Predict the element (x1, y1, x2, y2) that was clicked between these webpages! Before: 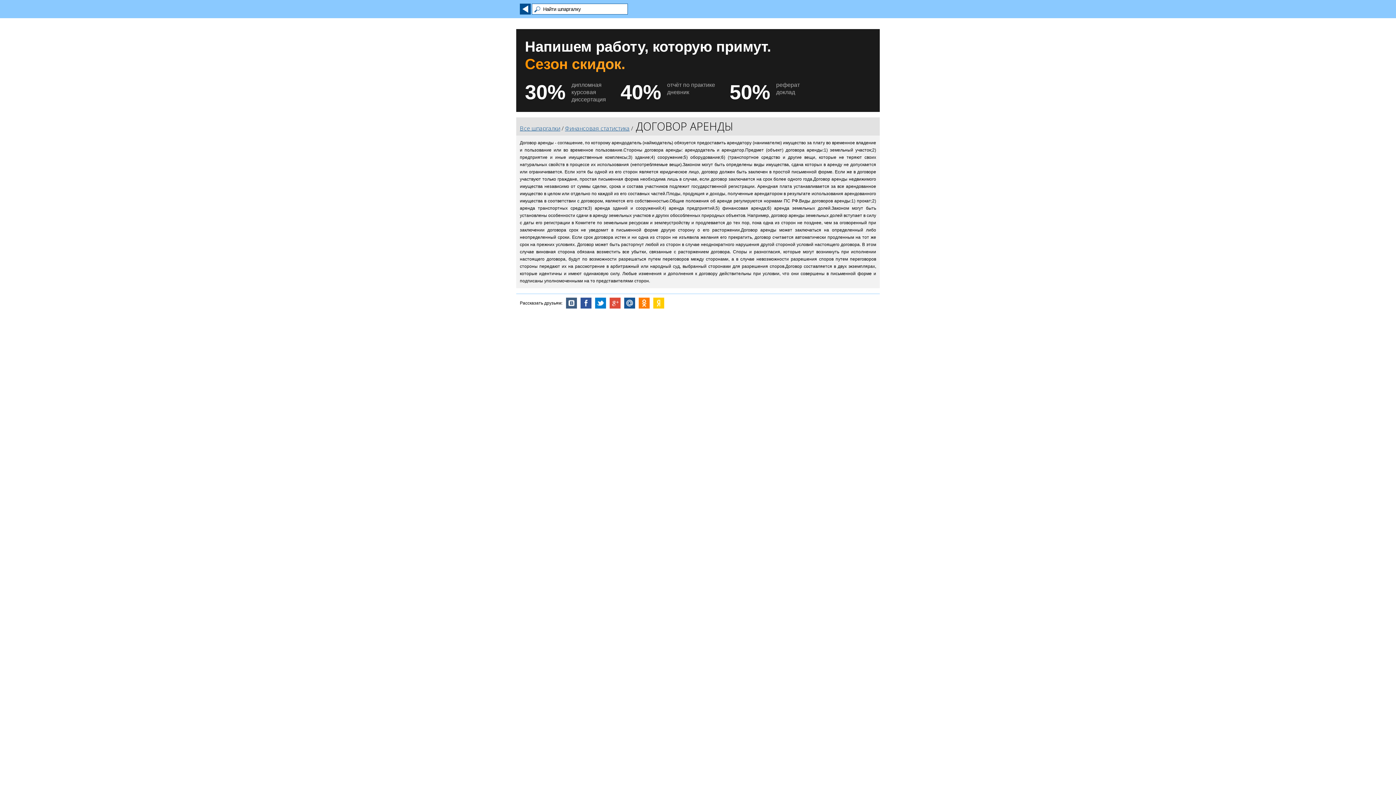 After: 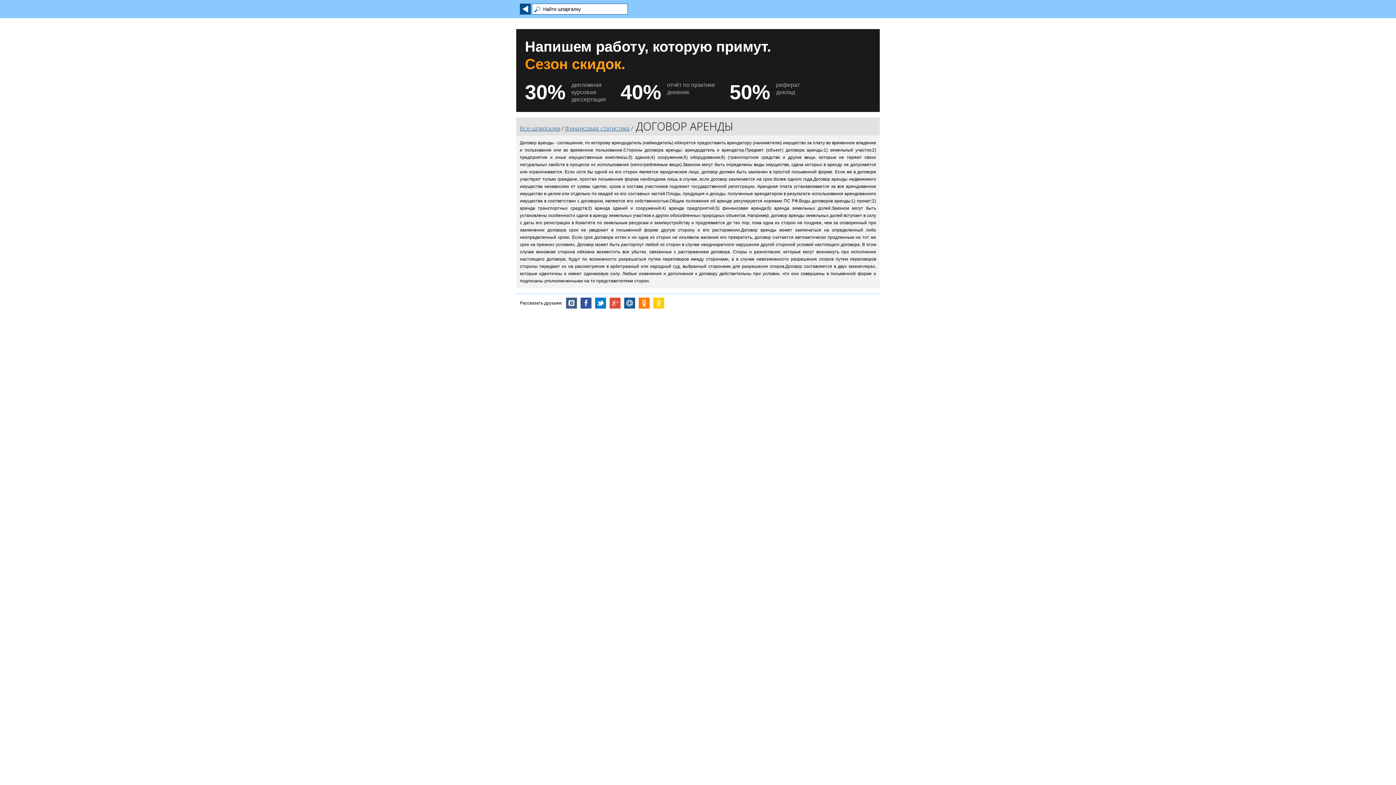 Action: bbox: (624, 297, 635, 308)